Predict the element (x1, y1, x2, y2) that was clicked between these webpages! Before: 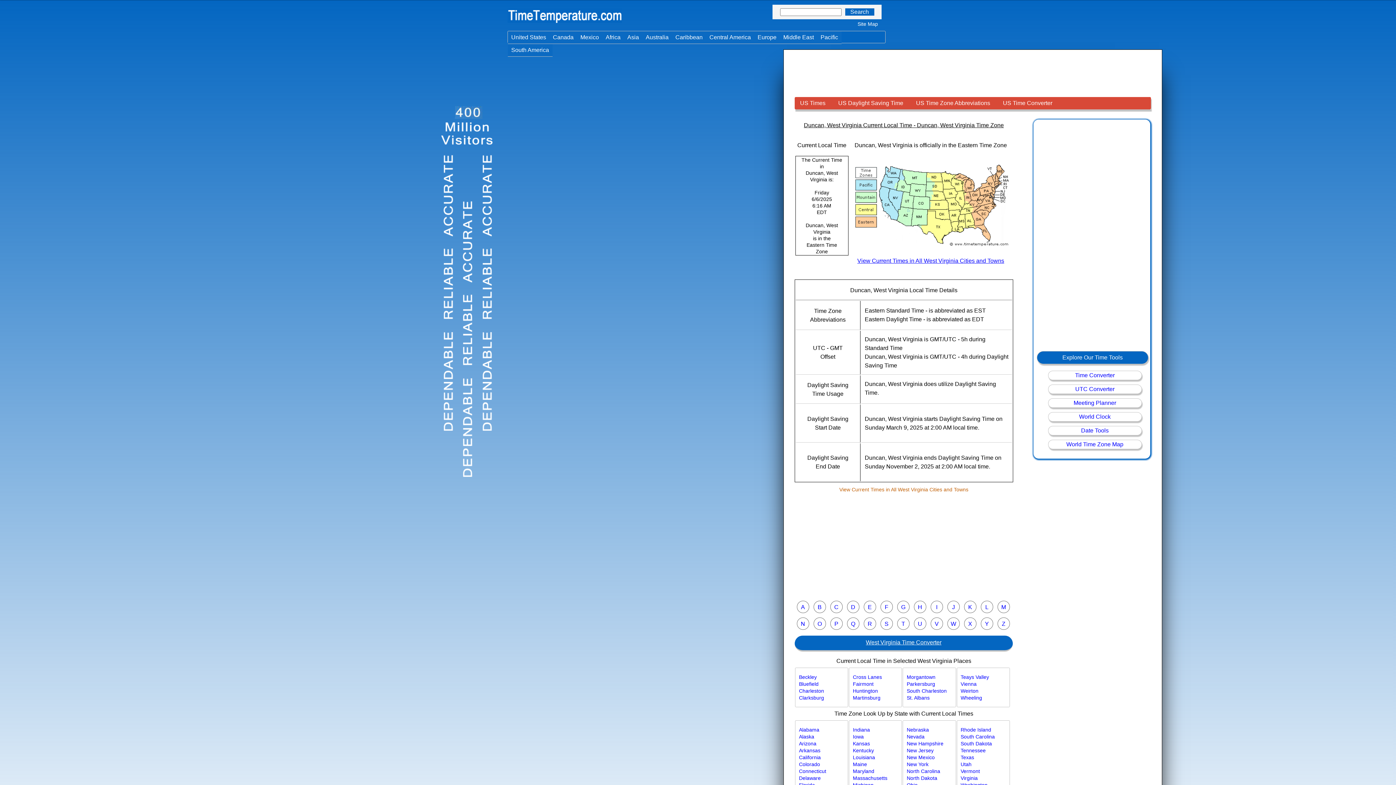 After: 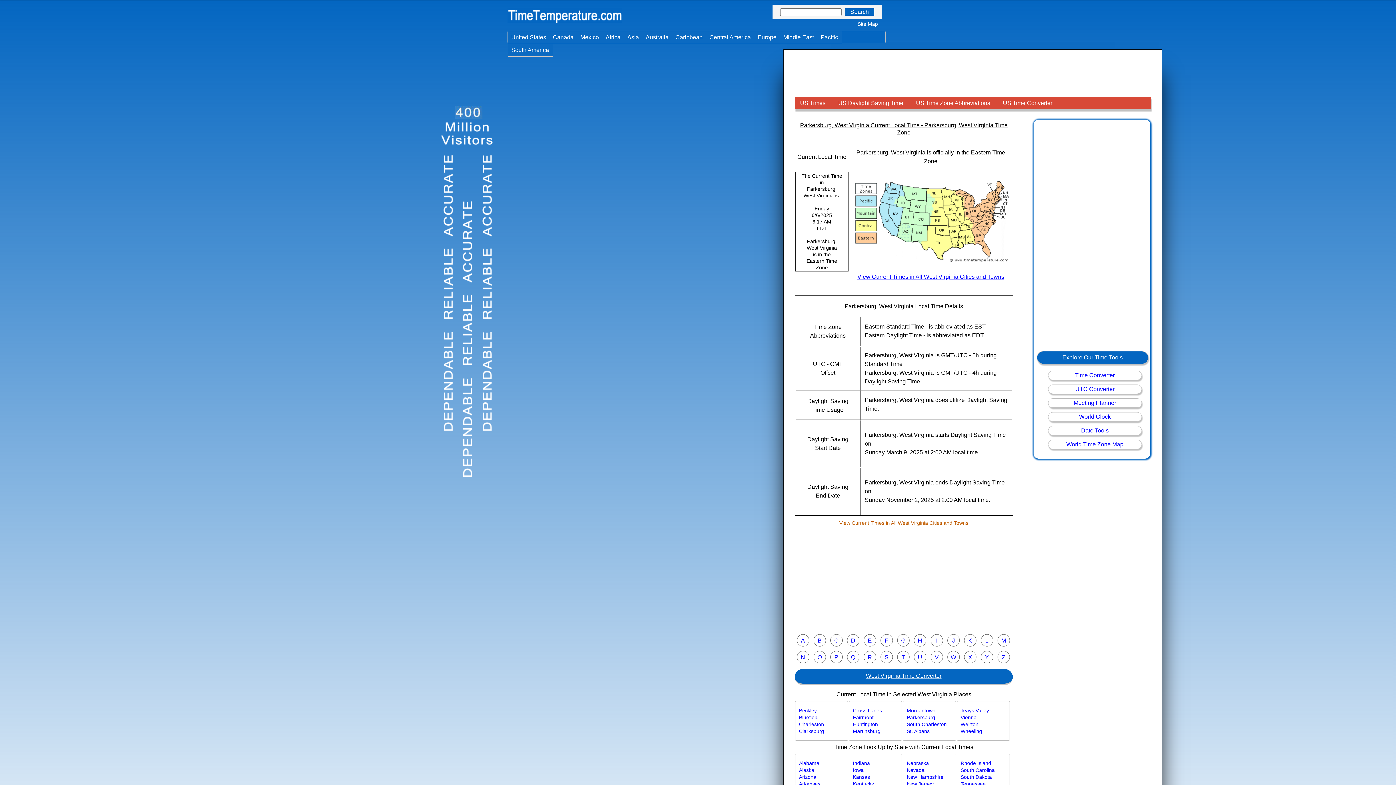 Action: bbox: (907, 681, 935, 687) label: Parkersburg